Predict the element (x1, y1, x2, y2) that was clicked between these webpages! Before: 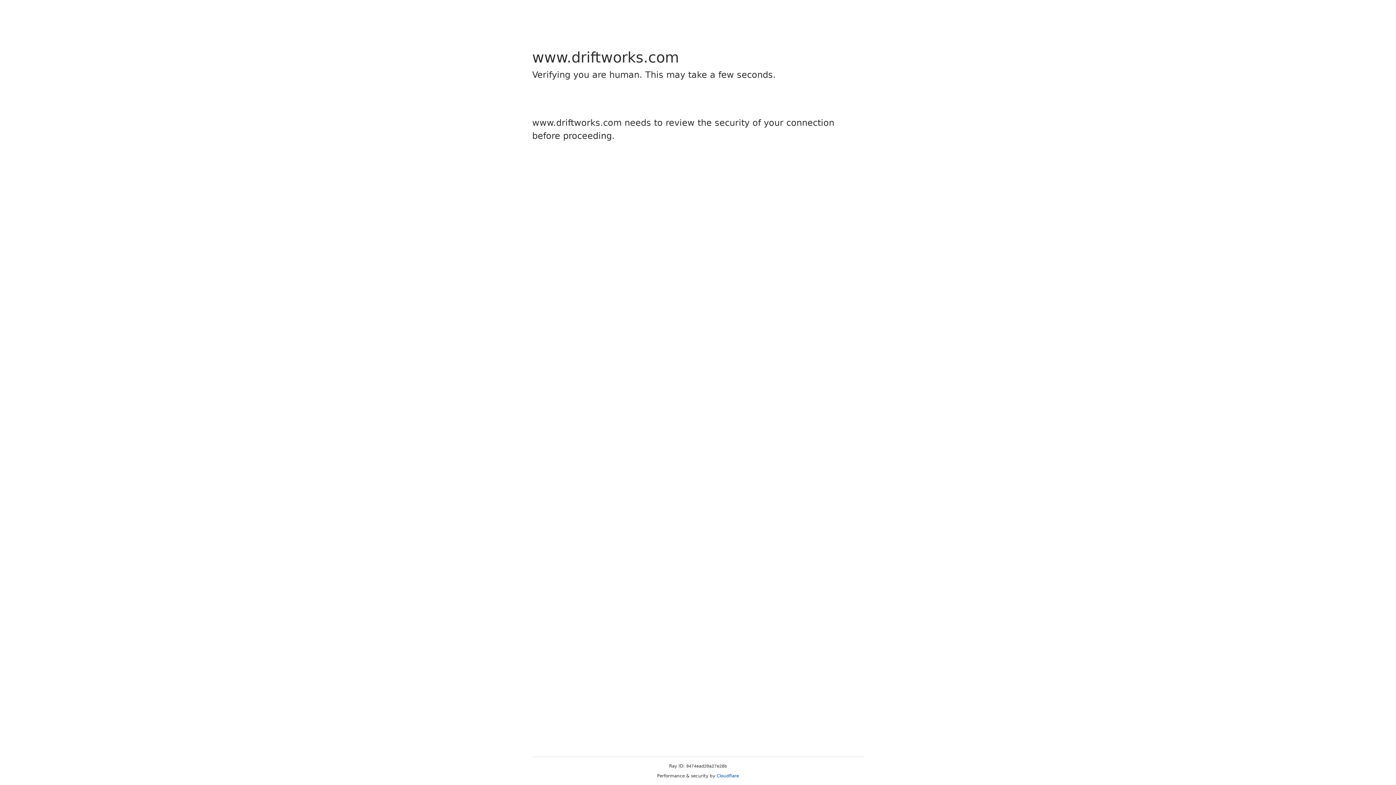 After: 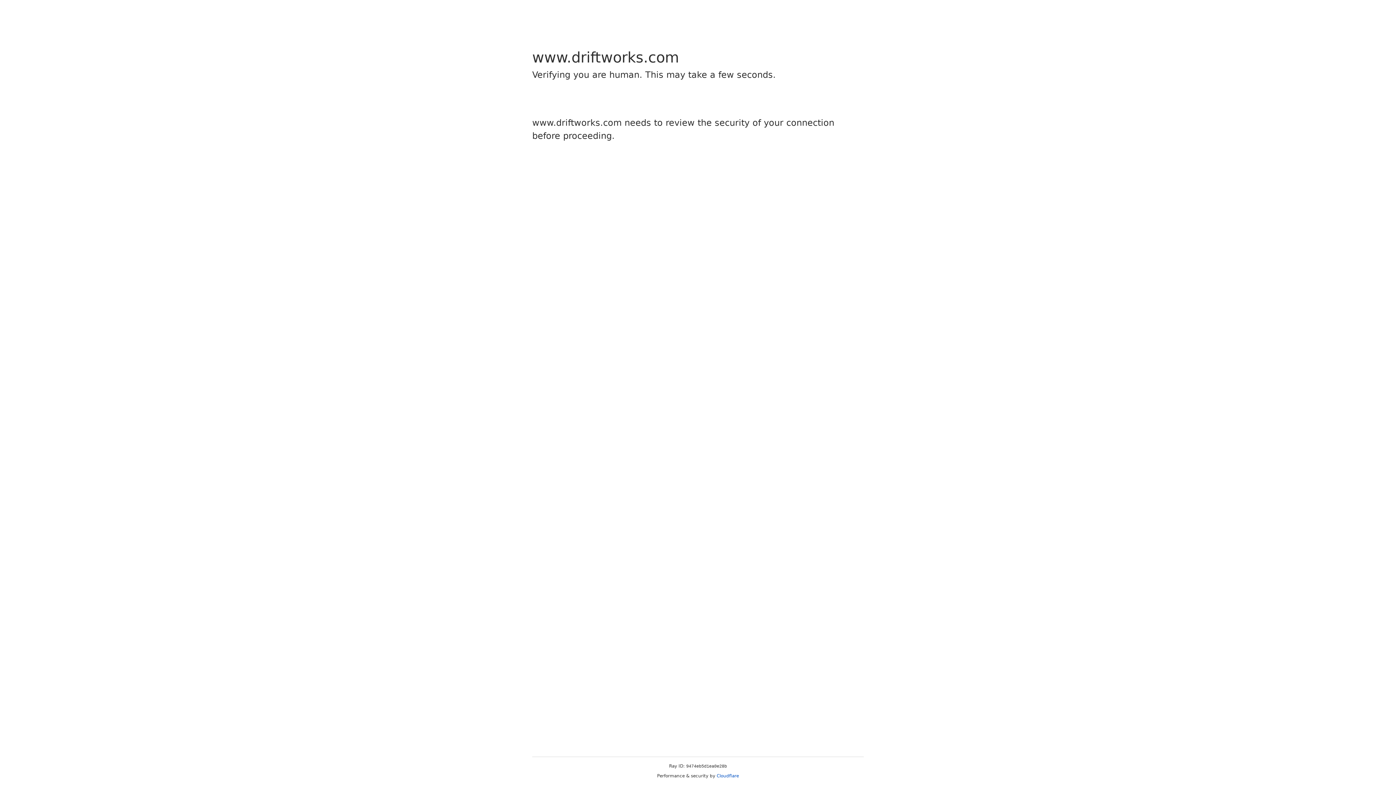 Action: bbox: (716, 773, 739, 778) label: Cloudflare